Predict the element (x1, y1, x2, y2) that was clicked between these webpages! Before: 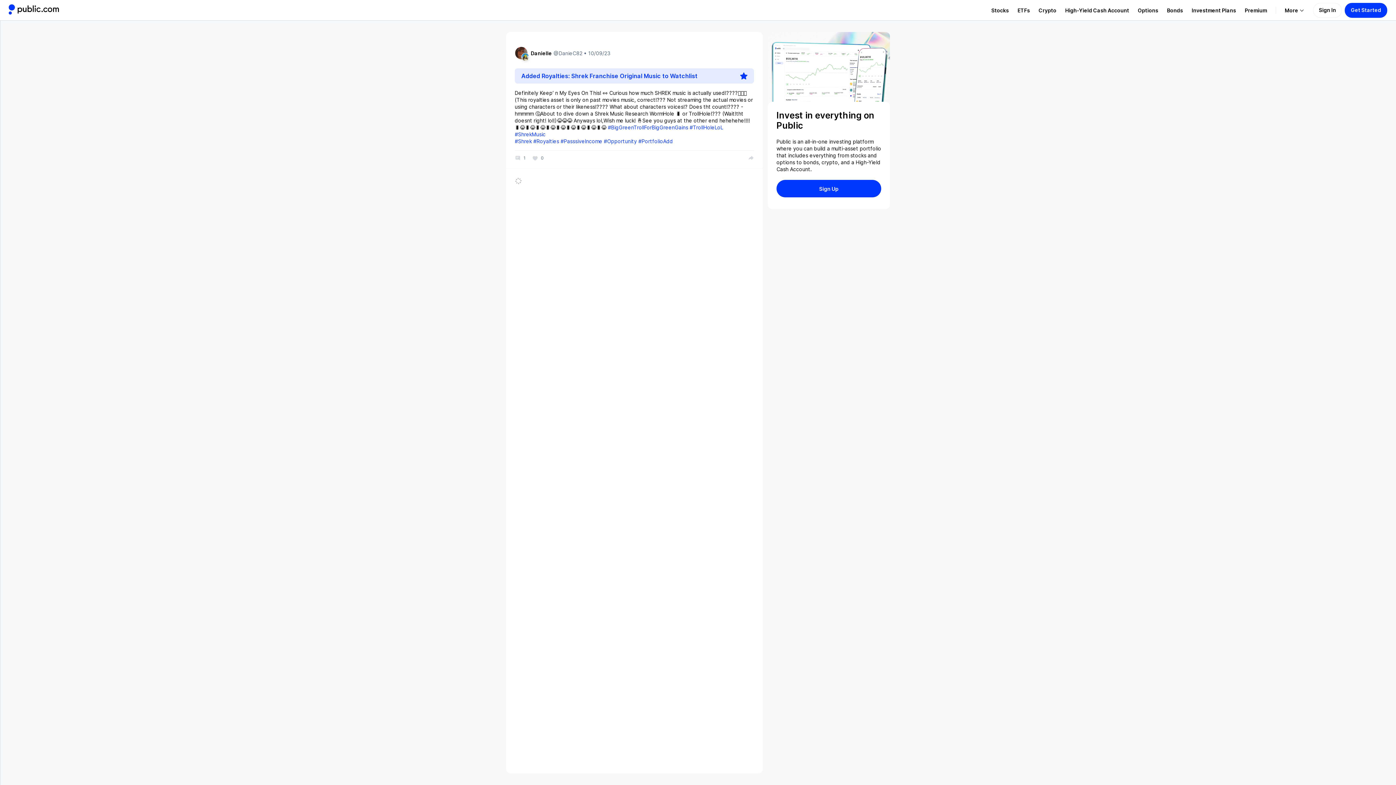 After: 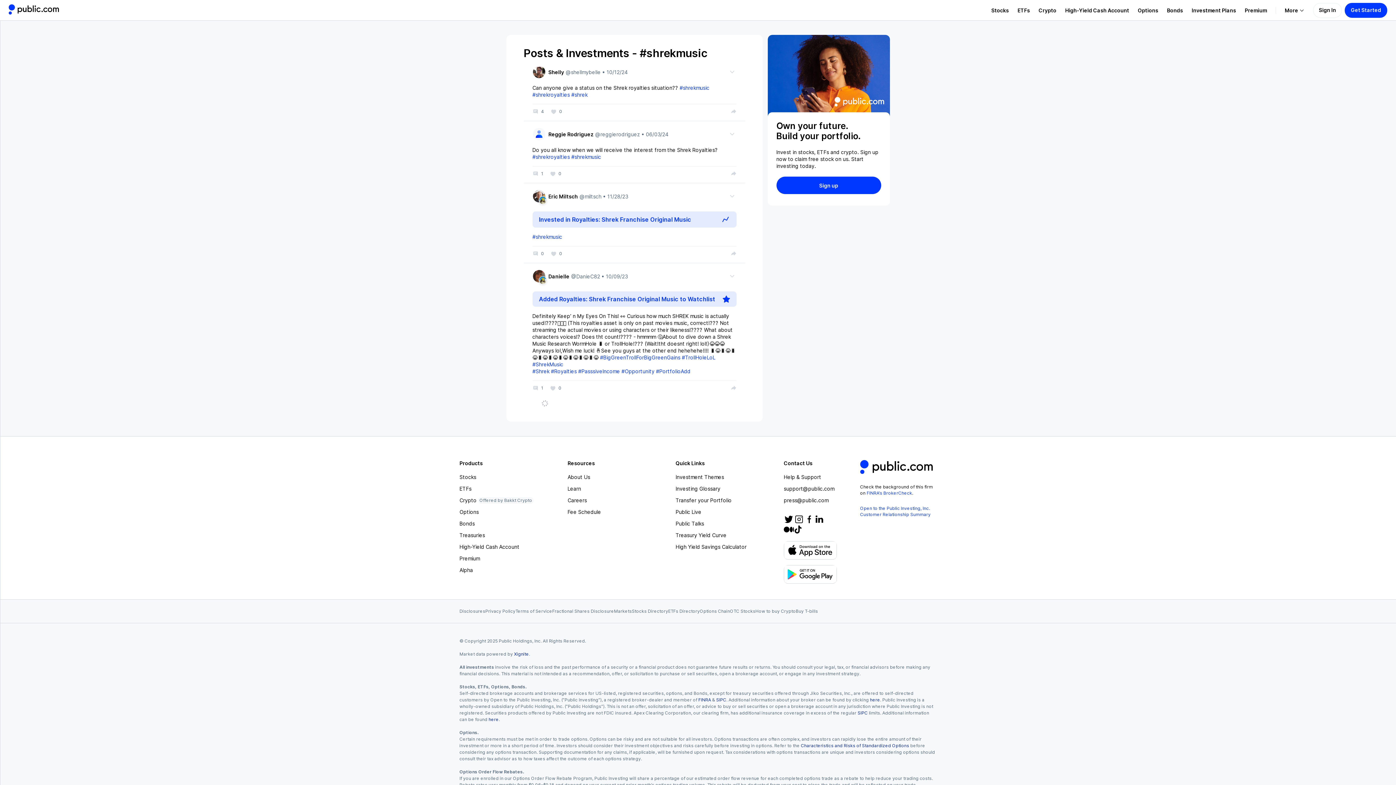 Action: bbox: (514, 130, 545, 137) label: #ShrekMusic